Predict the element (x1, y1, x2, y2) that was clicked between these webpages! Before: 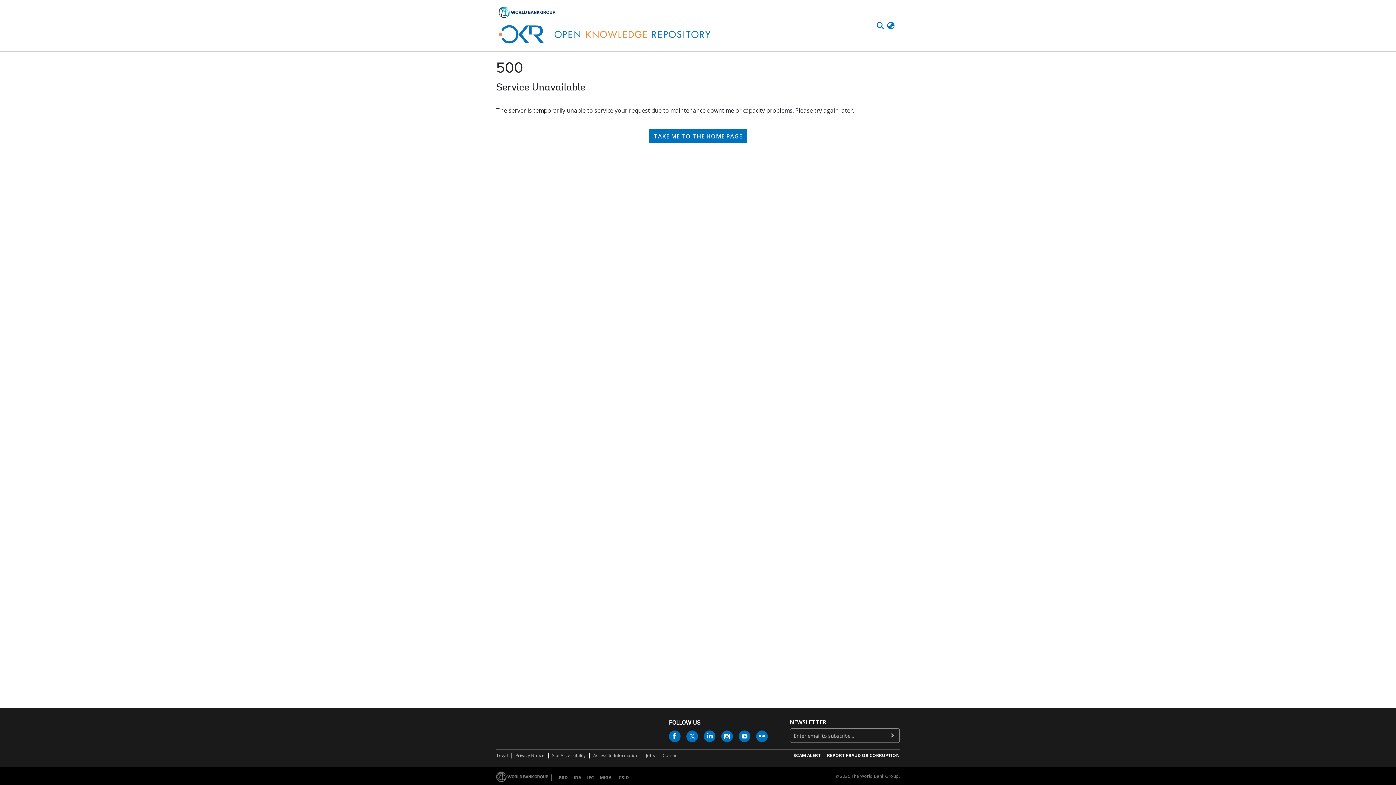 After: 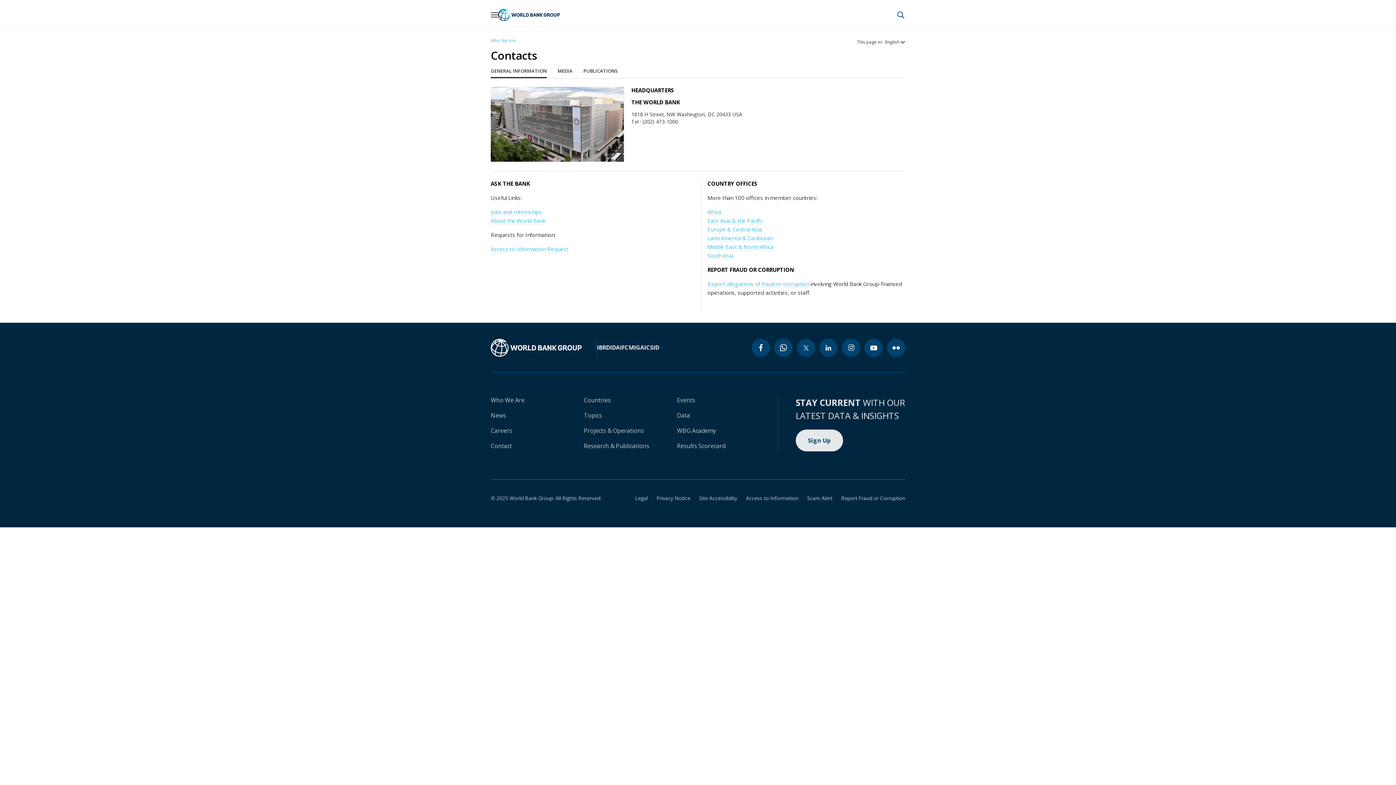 Action: label: Contact bbox: (662, 753, 679, 760)